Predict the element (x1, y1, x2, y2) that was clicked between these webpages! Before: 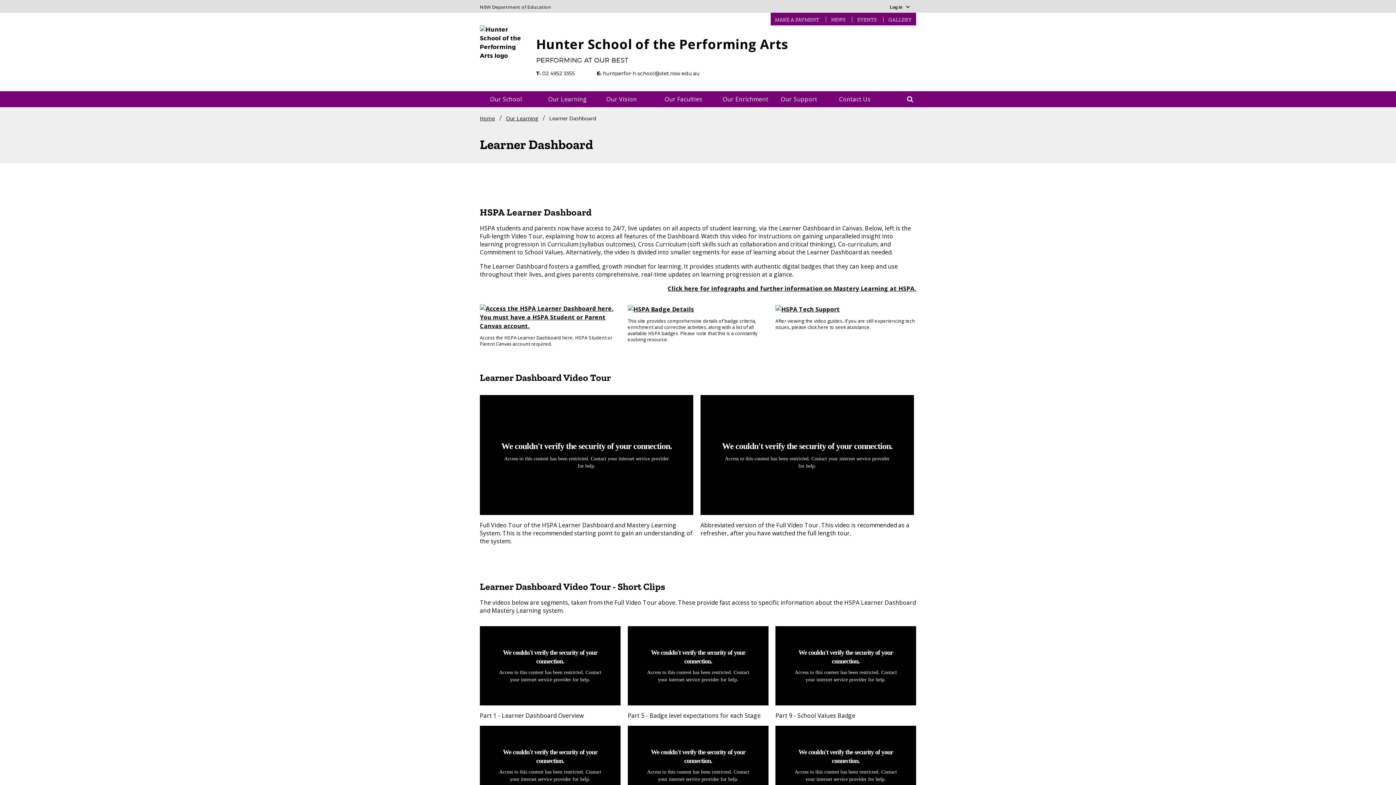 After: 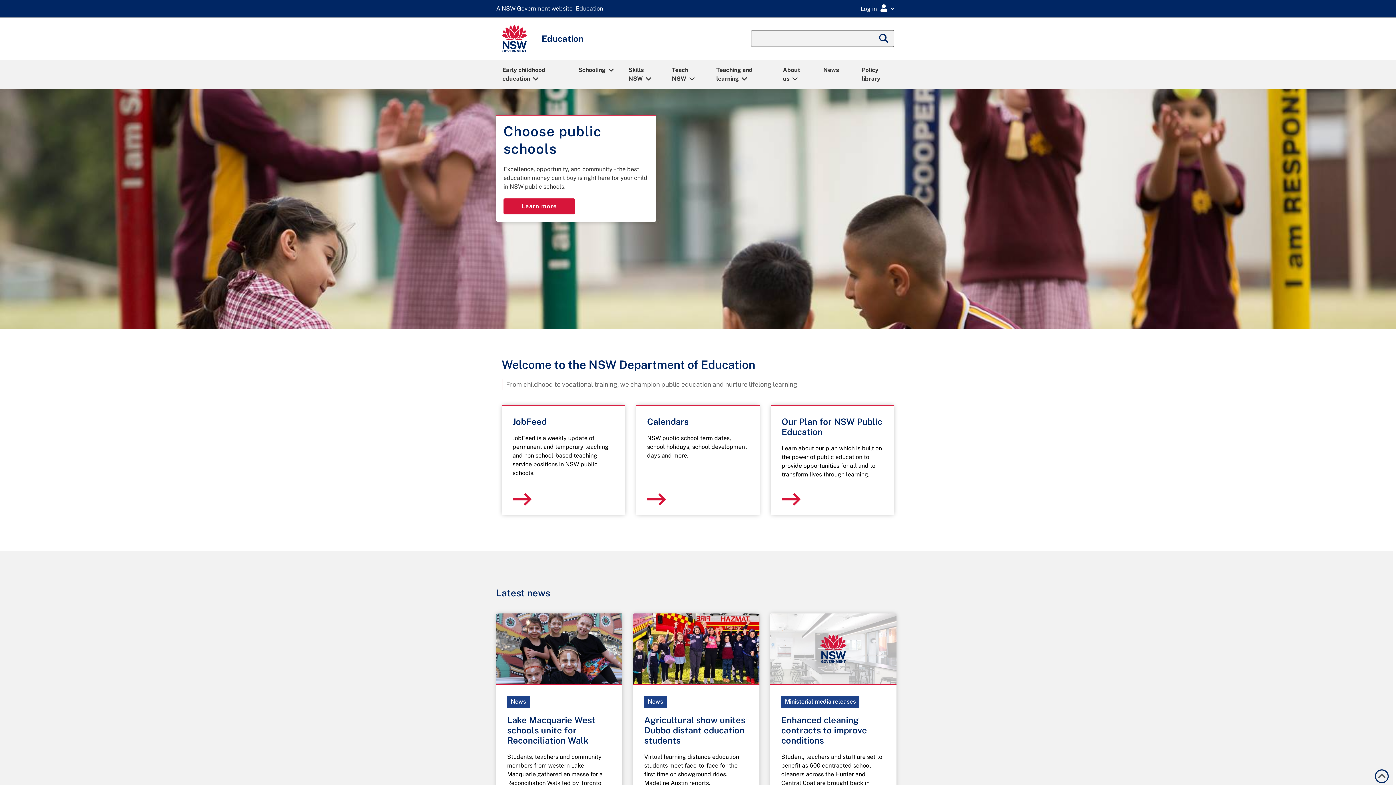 Action: bbox: (480, 1, 551, 9)